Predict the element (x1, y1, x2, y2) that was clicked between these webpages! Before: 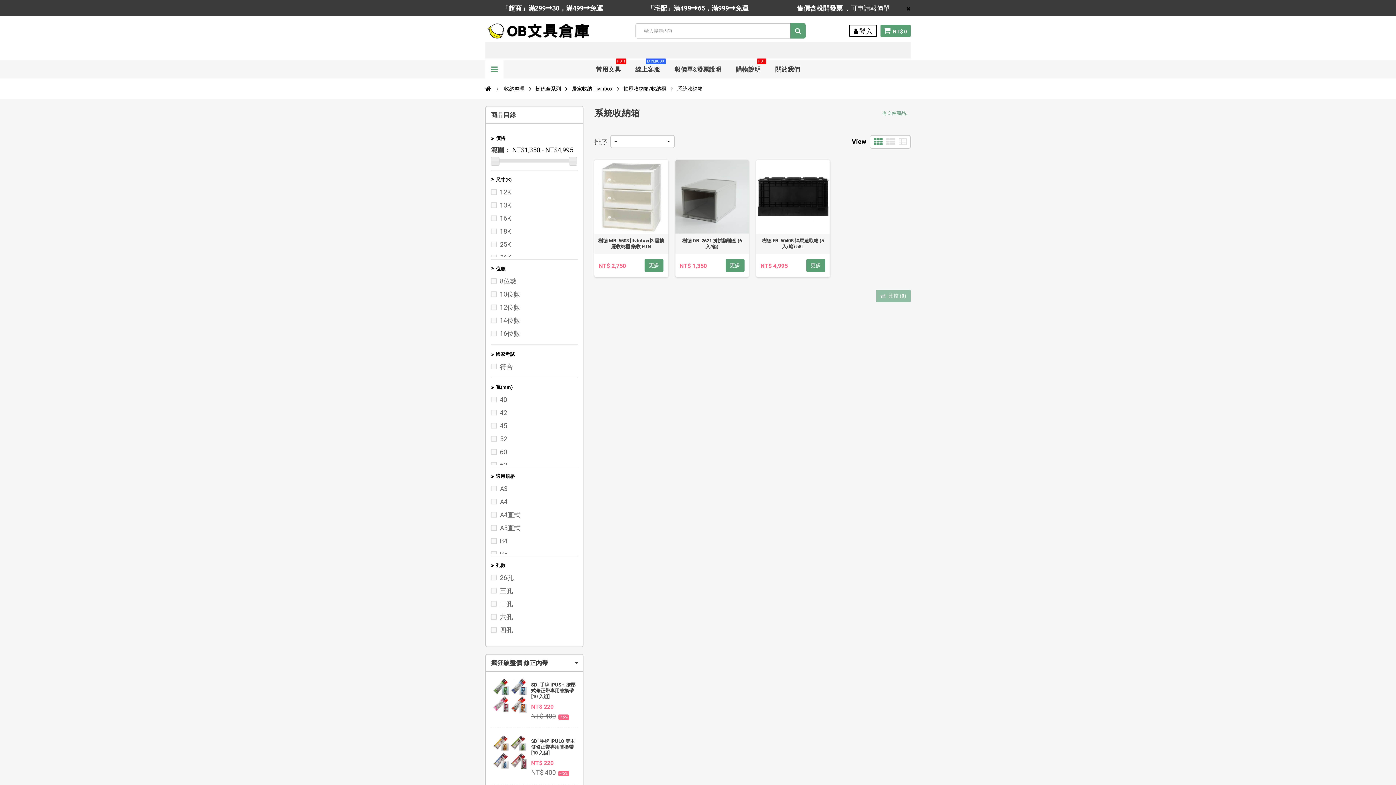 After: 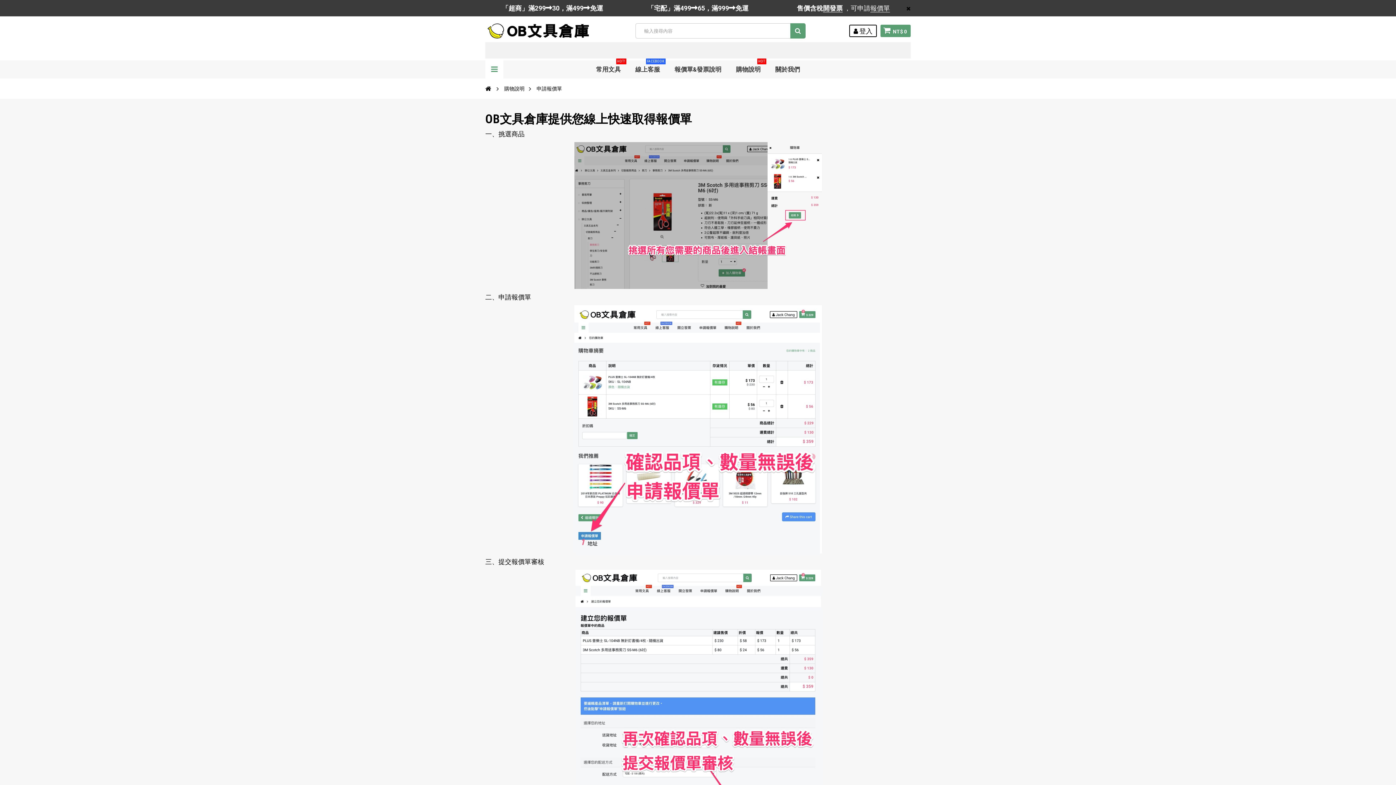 Action: label: 報價單 bbox: (870, 4, 890, 12)